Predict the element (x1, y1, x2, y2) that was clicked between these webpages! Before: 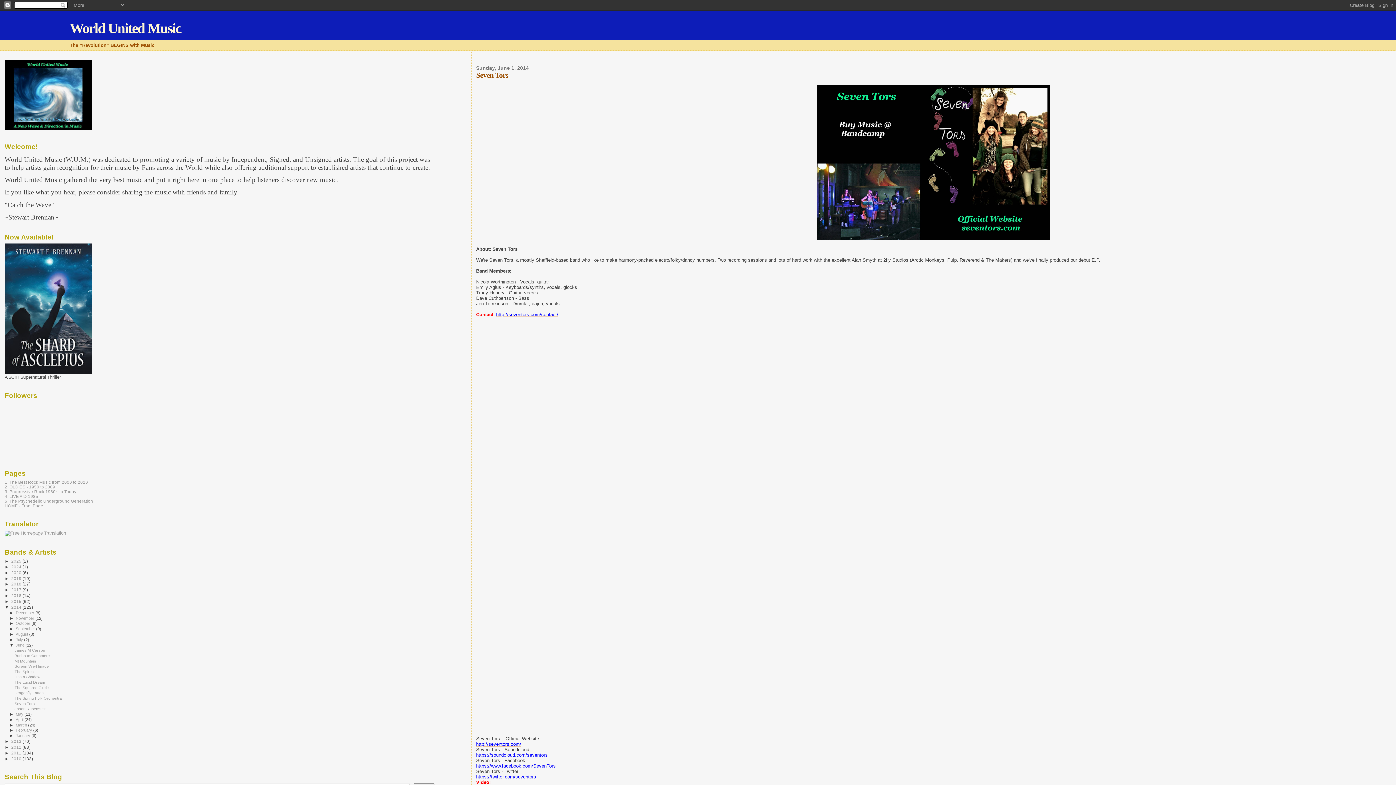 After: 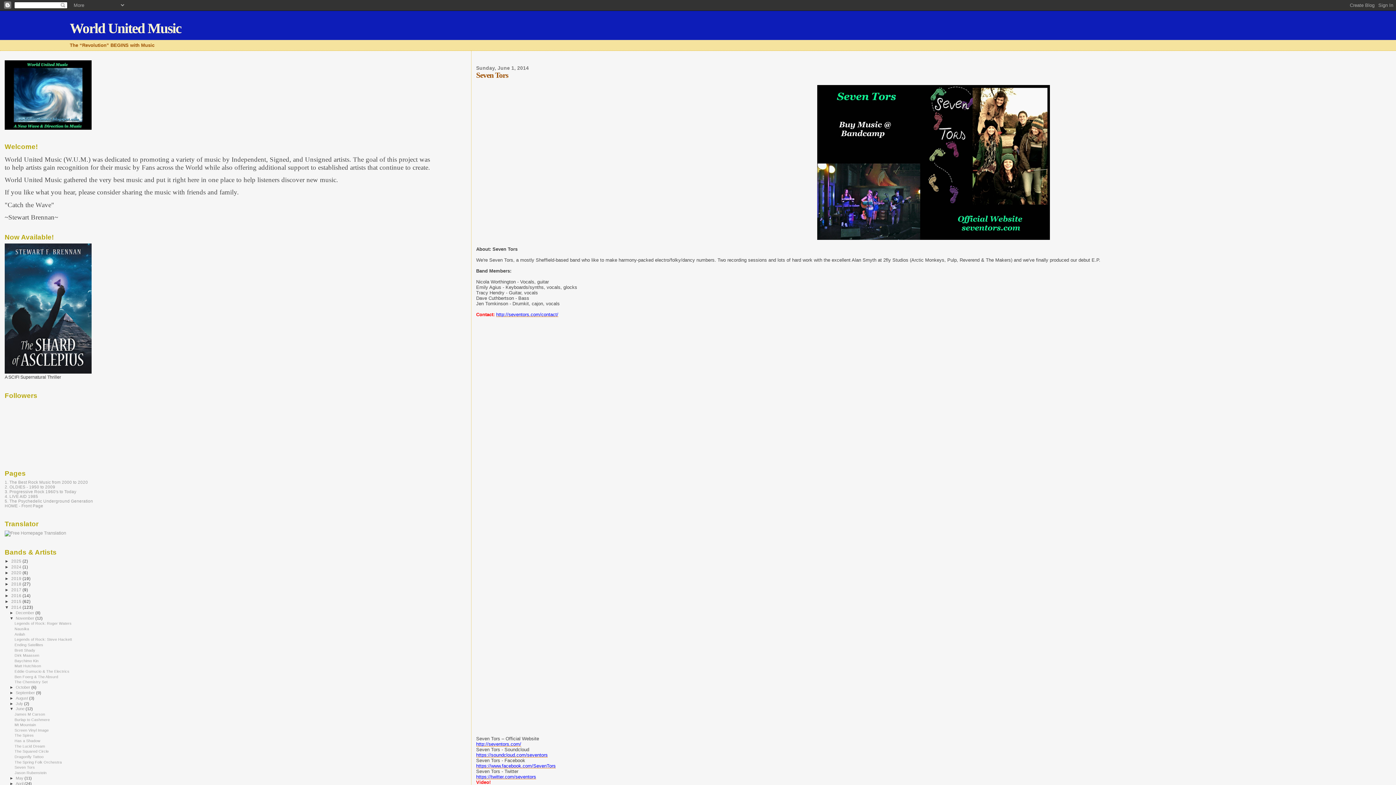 Action: bbox: (9, 616, 15, 620) label: ►  